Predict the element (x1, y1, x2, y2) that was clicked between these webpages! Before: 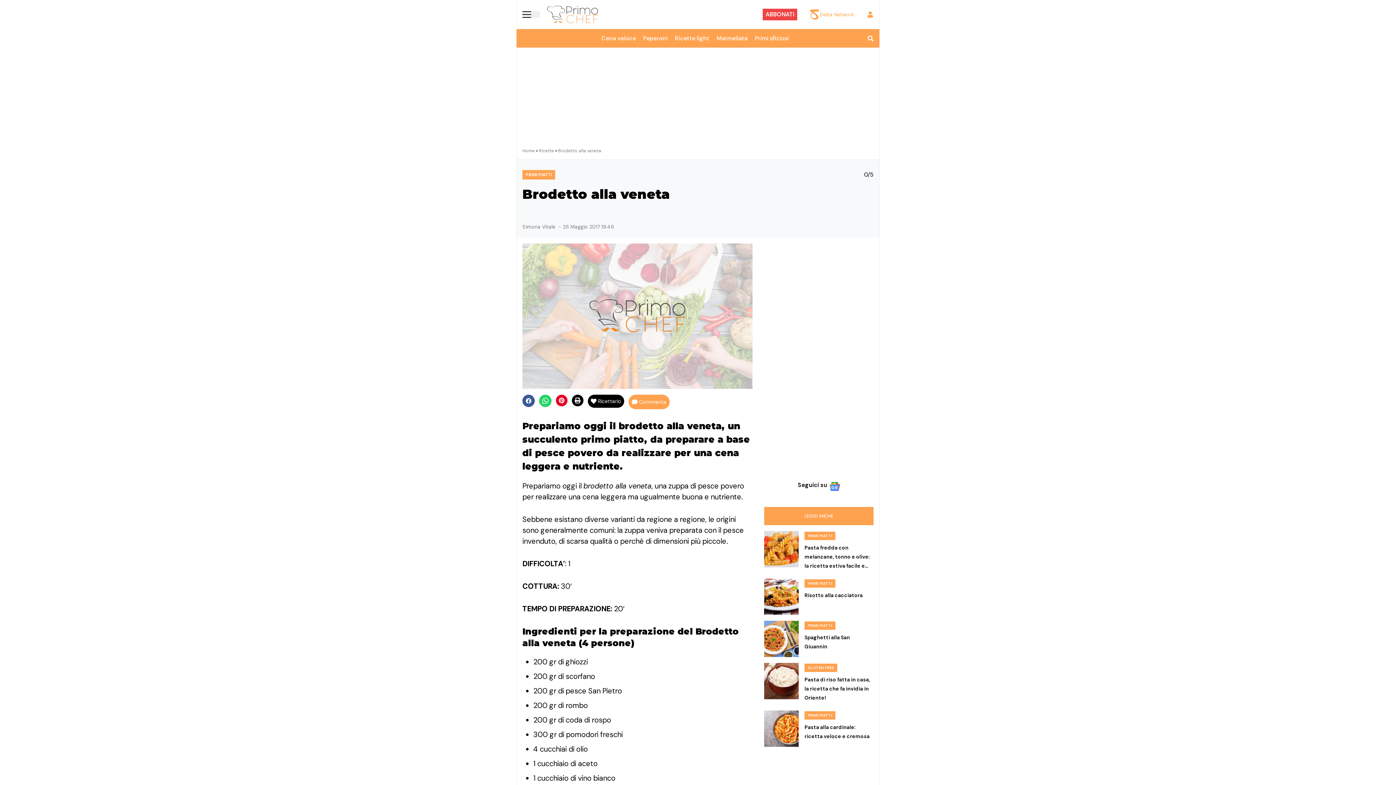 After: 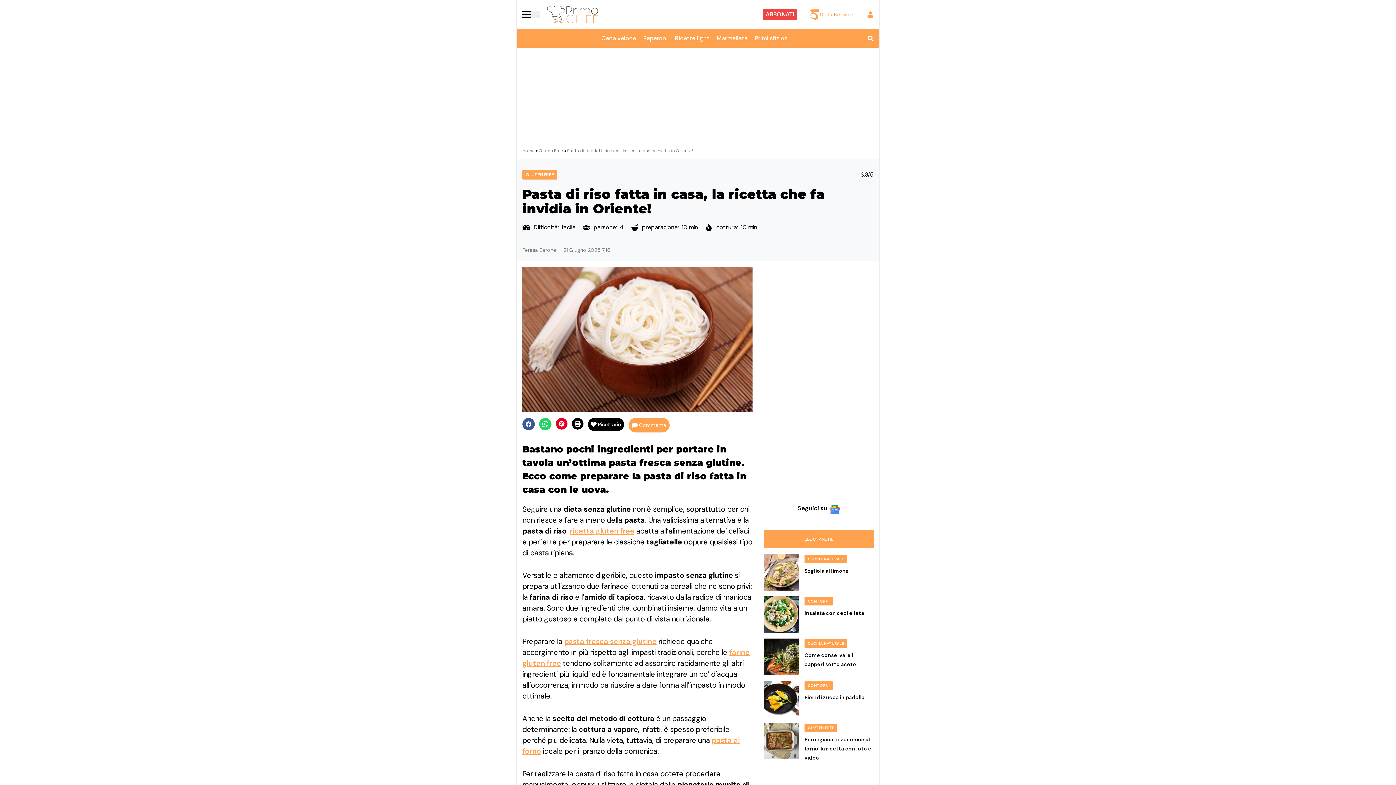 Action: bbox: (804, 676, 870, 701) label: Pasta di riso fatta in casa, la ricetta che fa invidia in Oriente!